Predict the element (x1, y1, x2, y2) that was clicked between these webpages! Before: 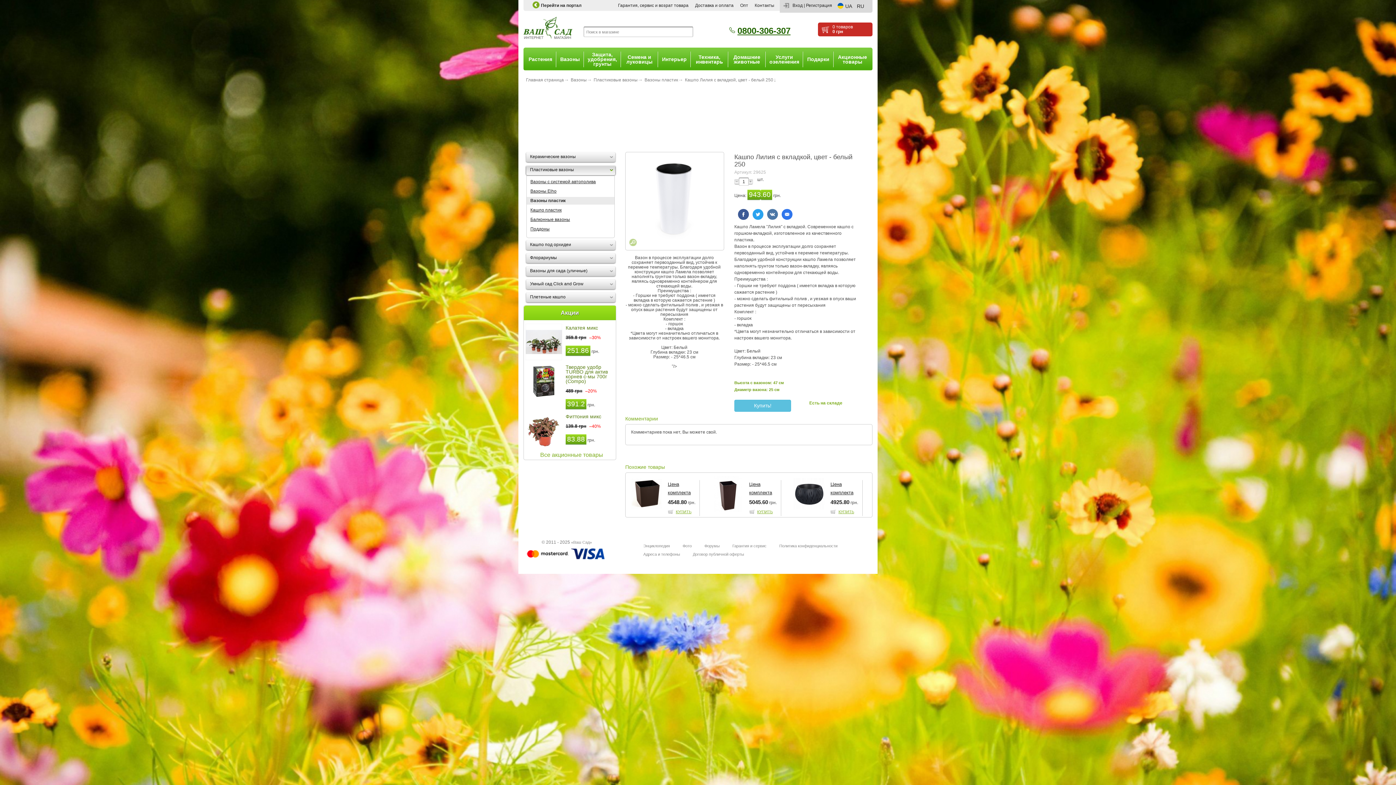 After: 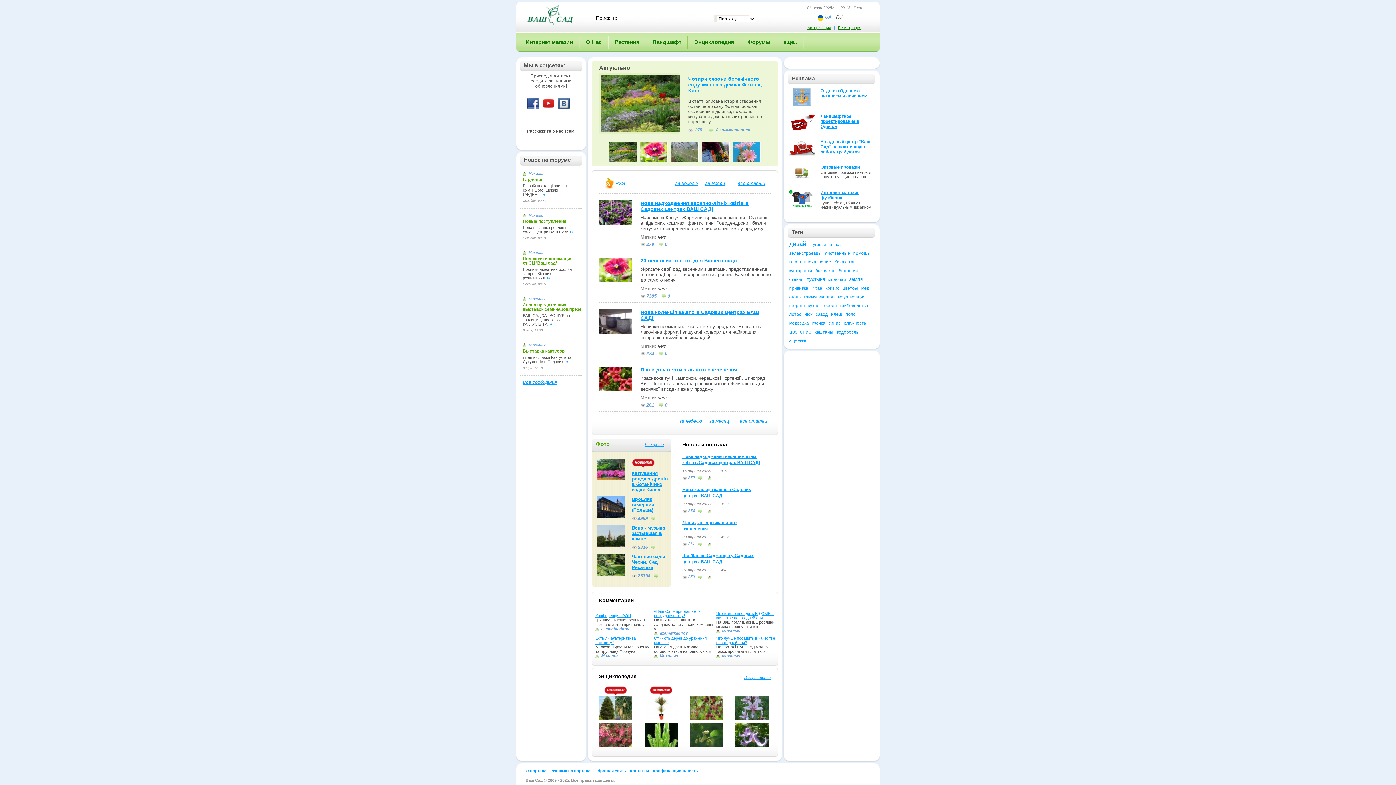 Action: label: Перейти на портал bbox: (539, 2, 581, 8)